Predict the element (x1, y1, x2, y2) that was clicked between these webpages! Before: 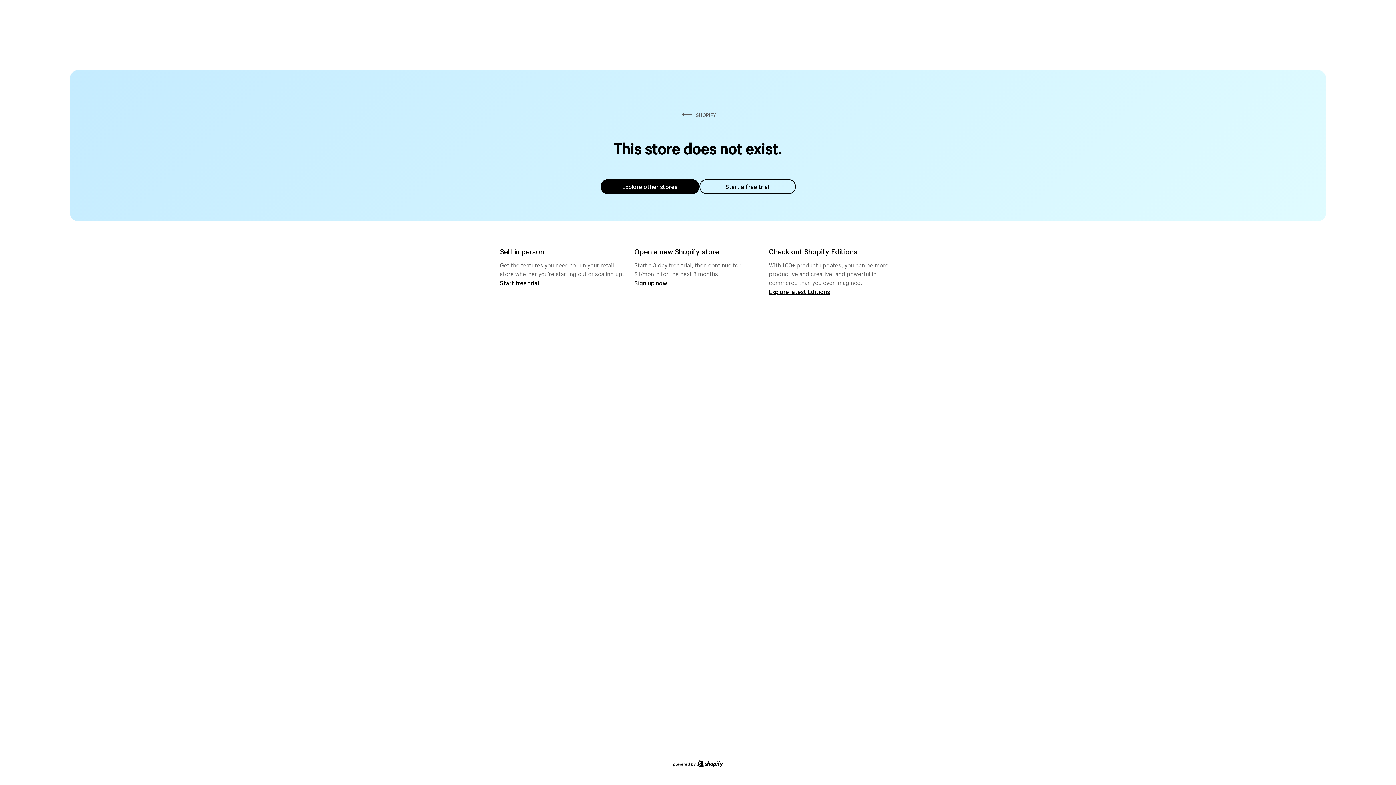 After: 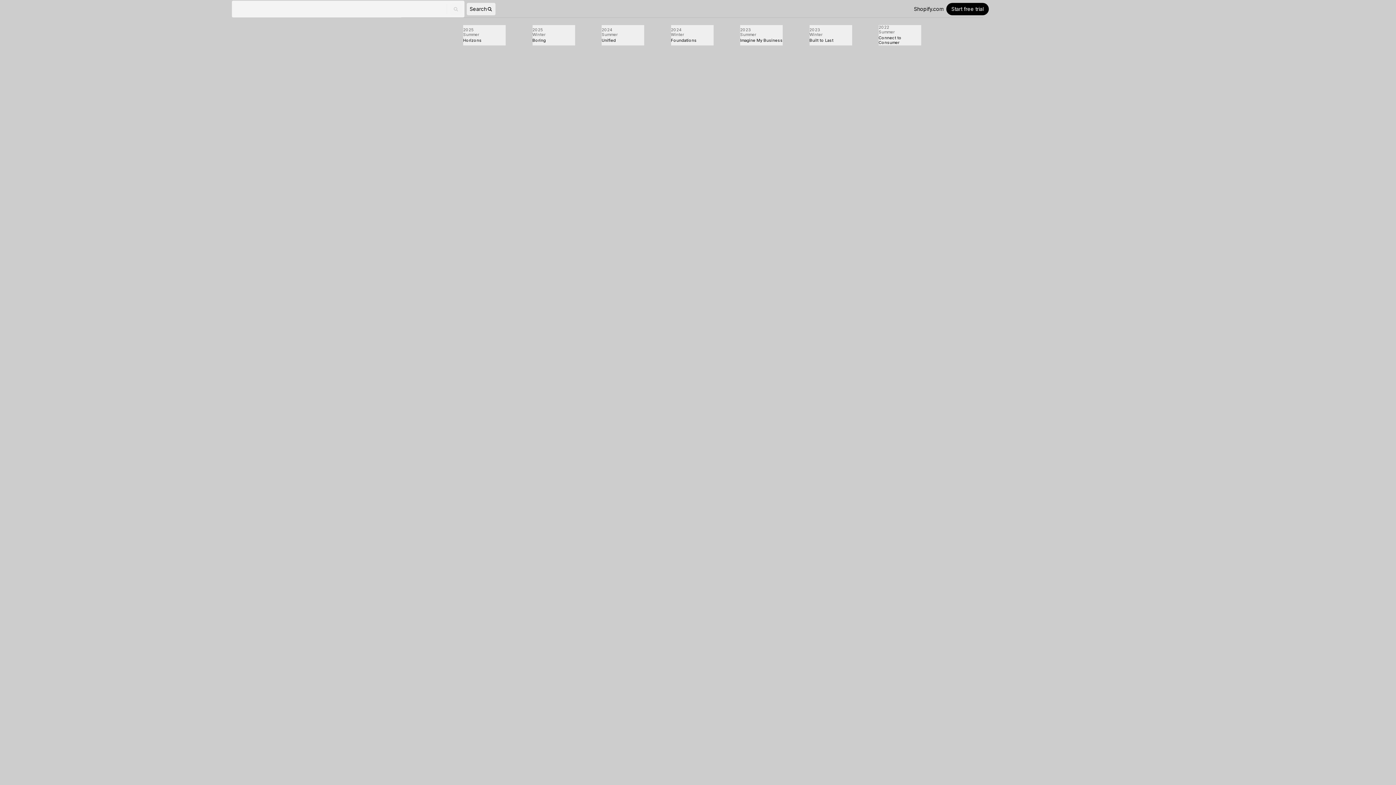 Action: bbox: (769, 287, 830, 295) label: Explore latest Editions